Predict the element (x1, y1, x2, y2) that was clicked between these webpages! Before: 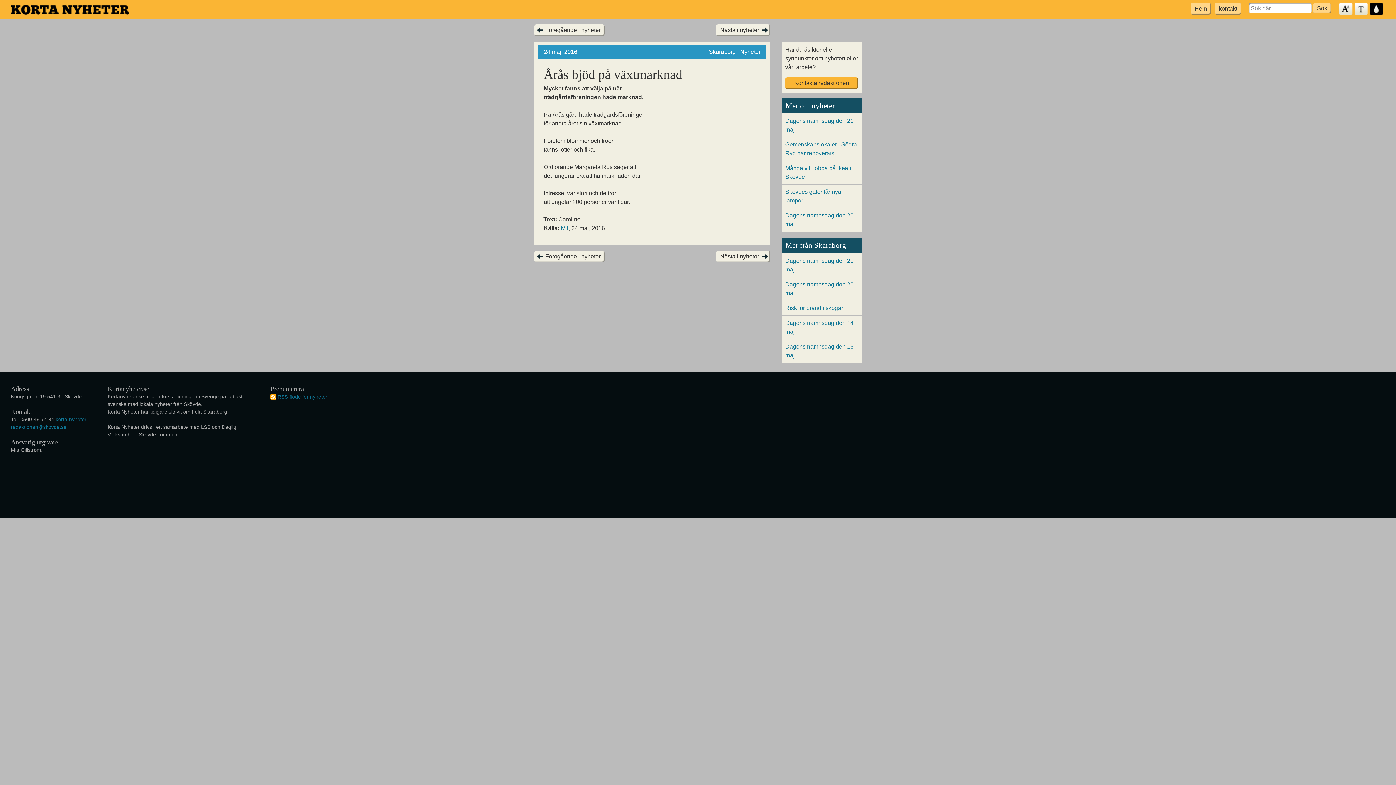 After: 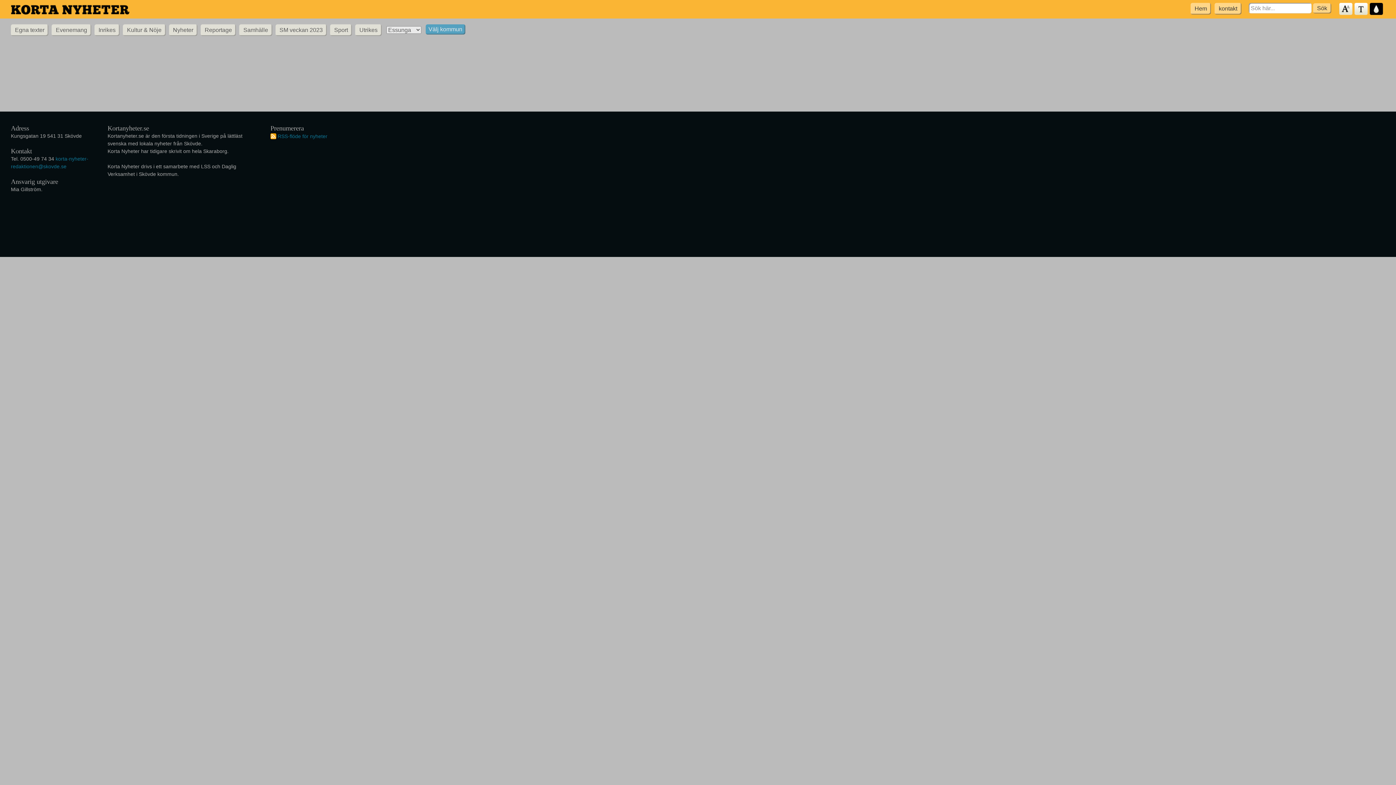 Action: bbox: (10, 4, 129, 14)